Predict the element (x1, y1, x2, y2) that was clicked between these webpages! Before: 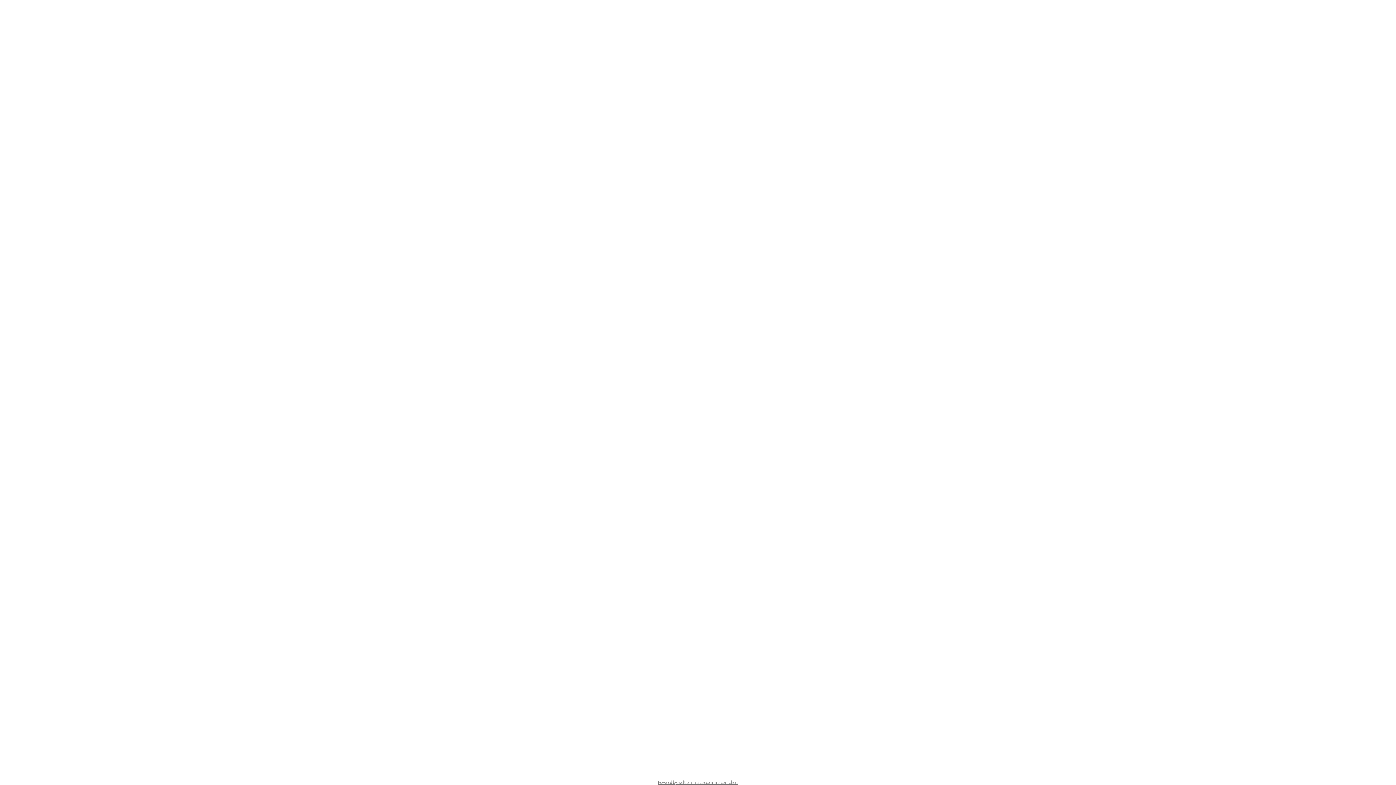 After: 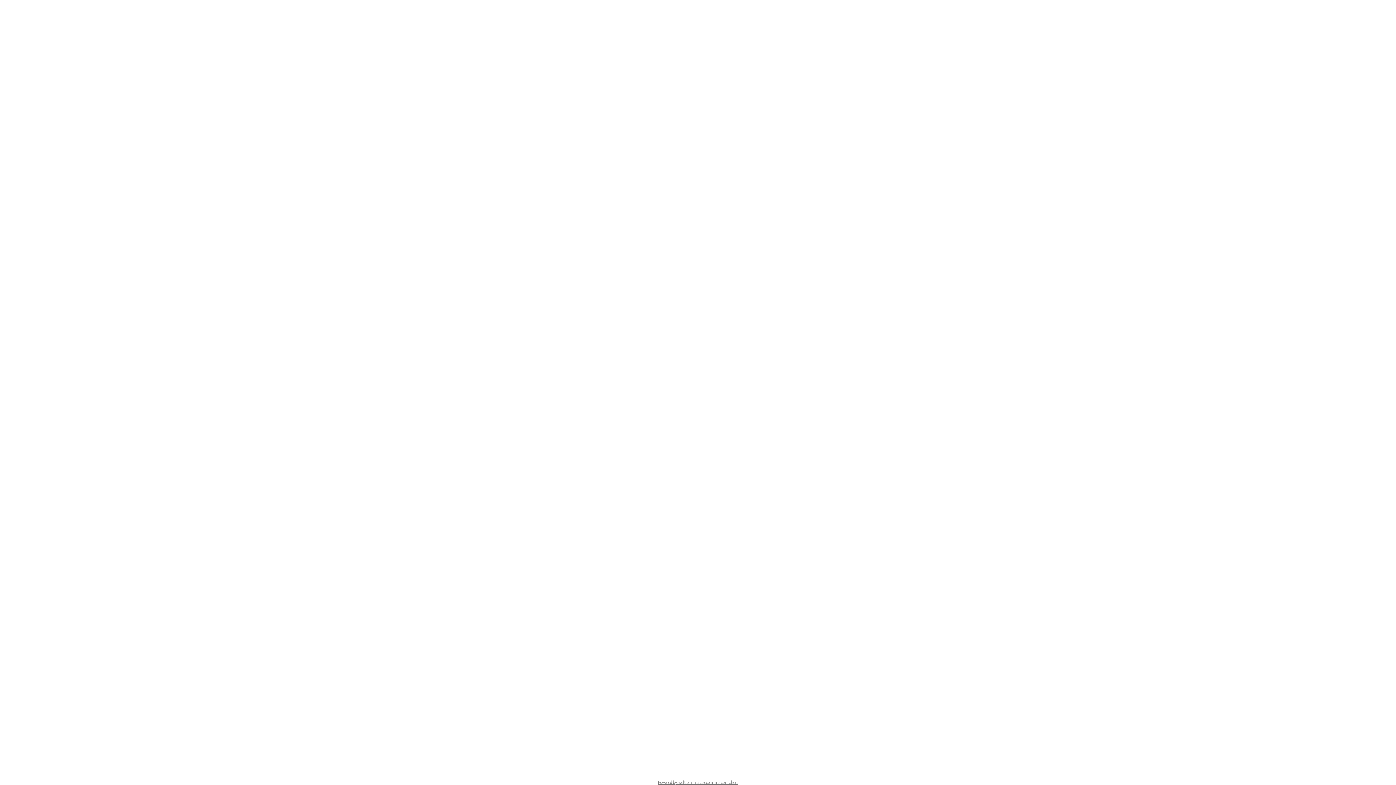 Action: label: Powered by: welCommerce ecommerce makers bbox: (658, 780, 738, 785)